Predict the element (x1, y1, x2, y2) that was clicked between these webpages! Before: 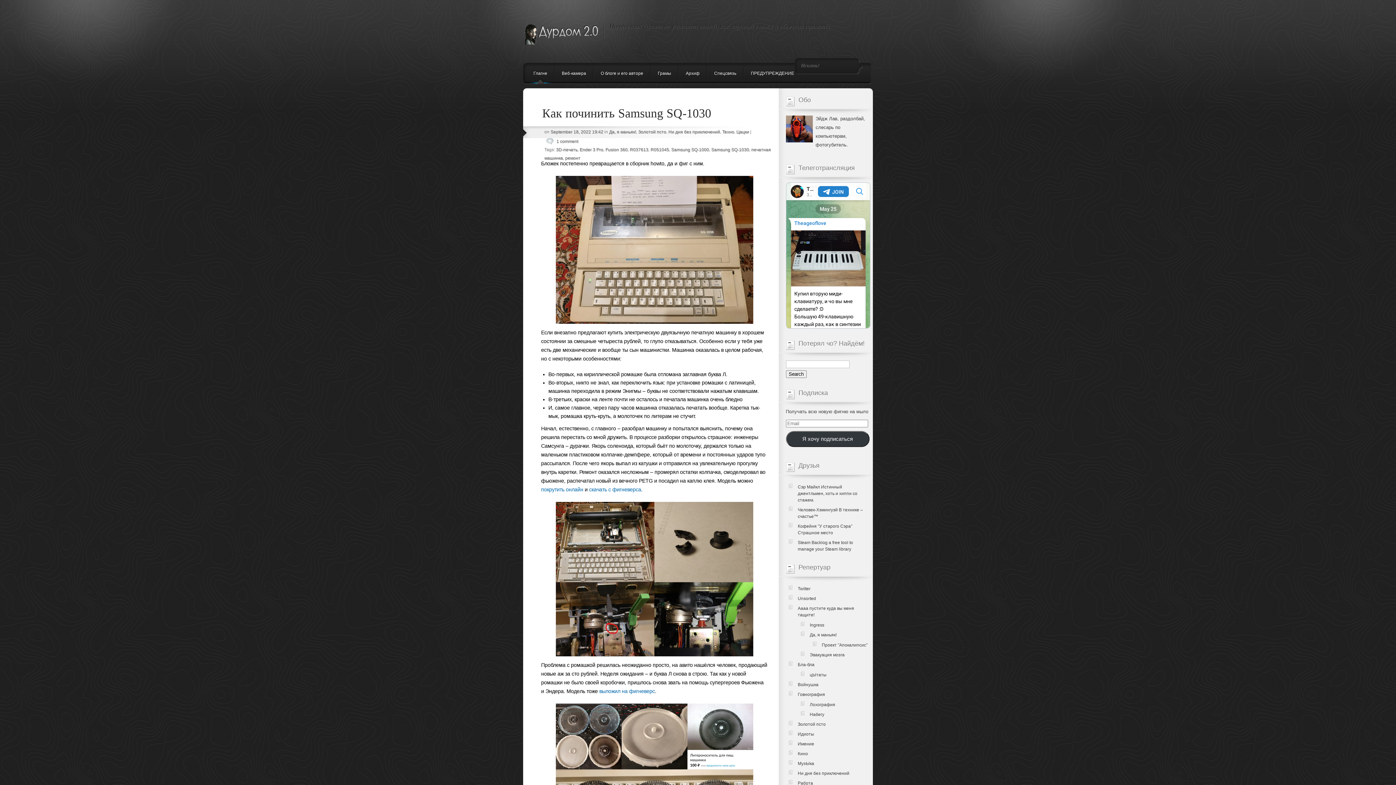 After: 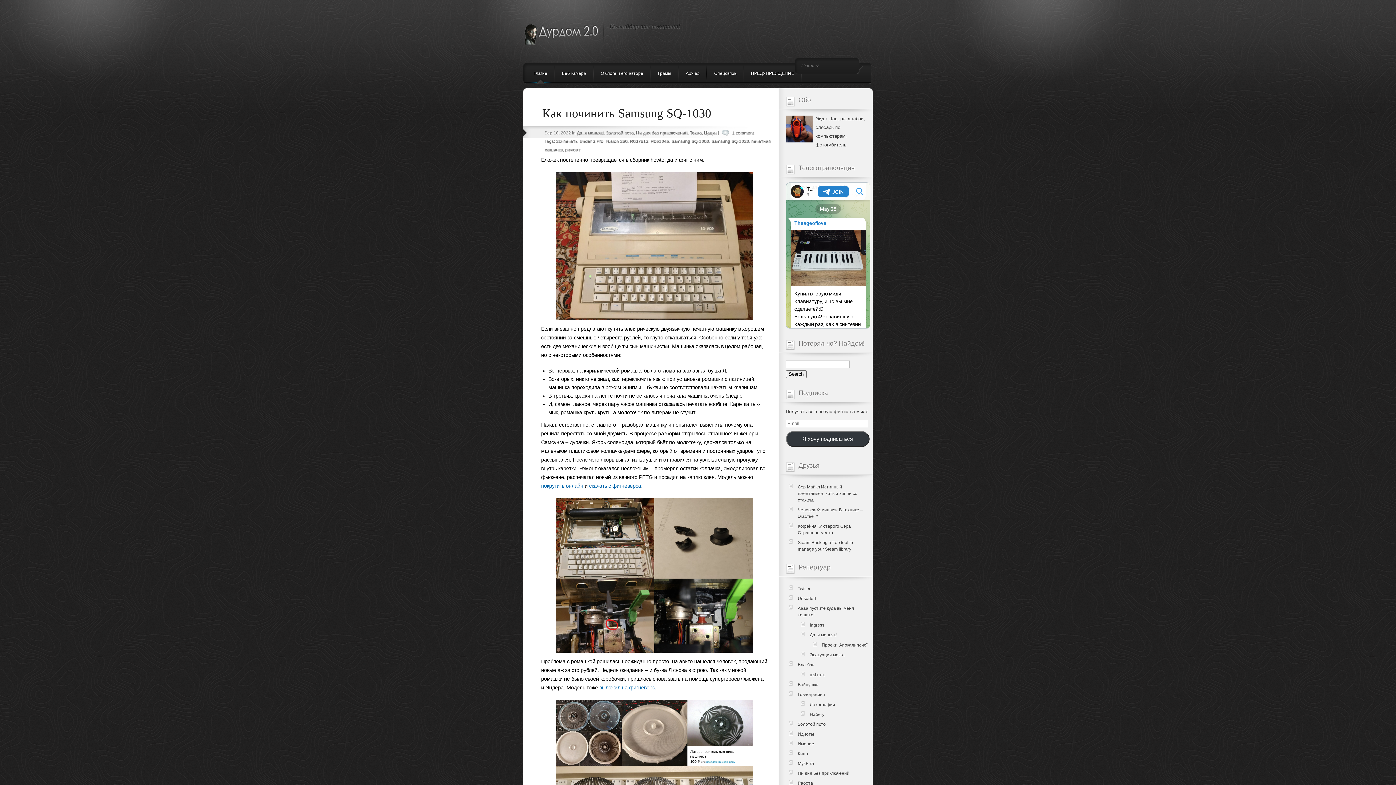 Action: bbox: (671, 147, 709, 152) label: Samsung SQ-1000